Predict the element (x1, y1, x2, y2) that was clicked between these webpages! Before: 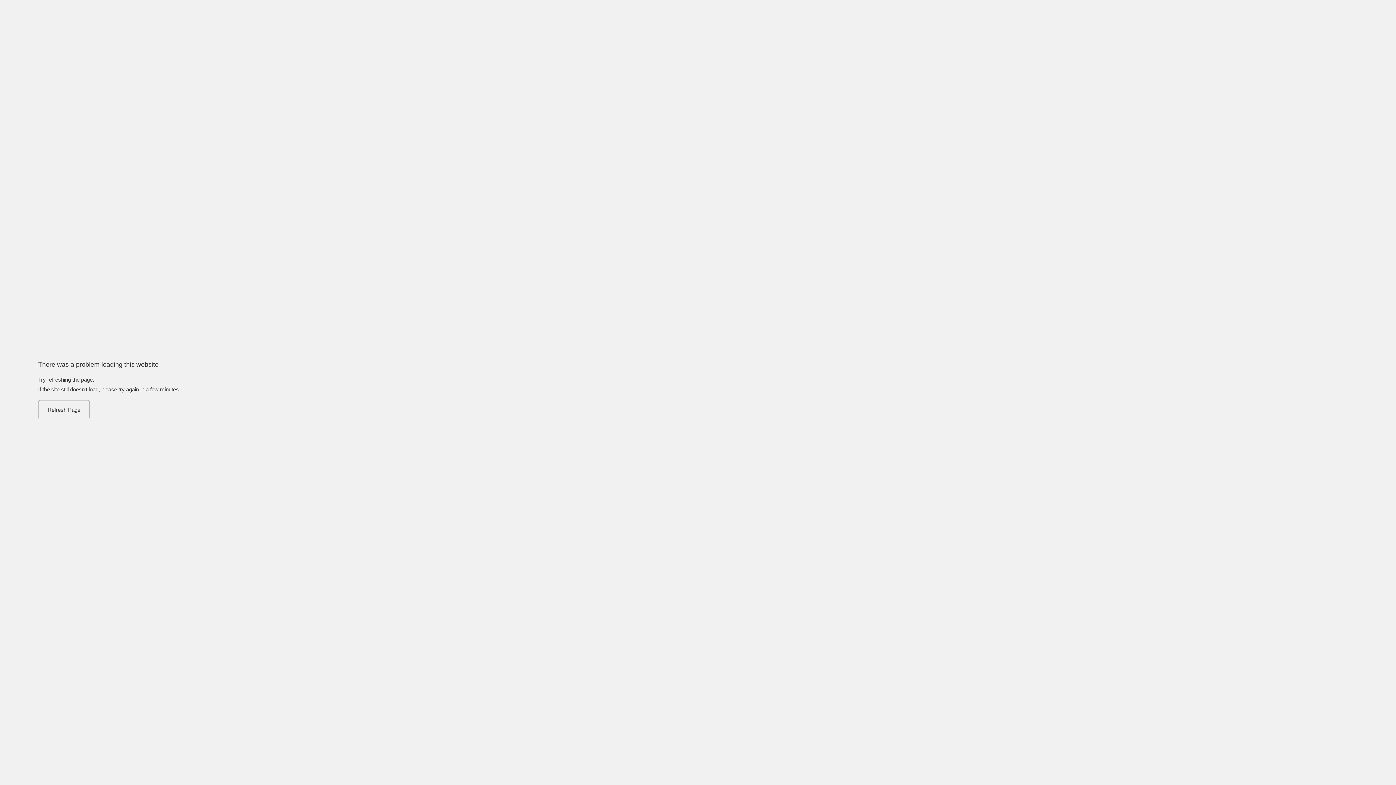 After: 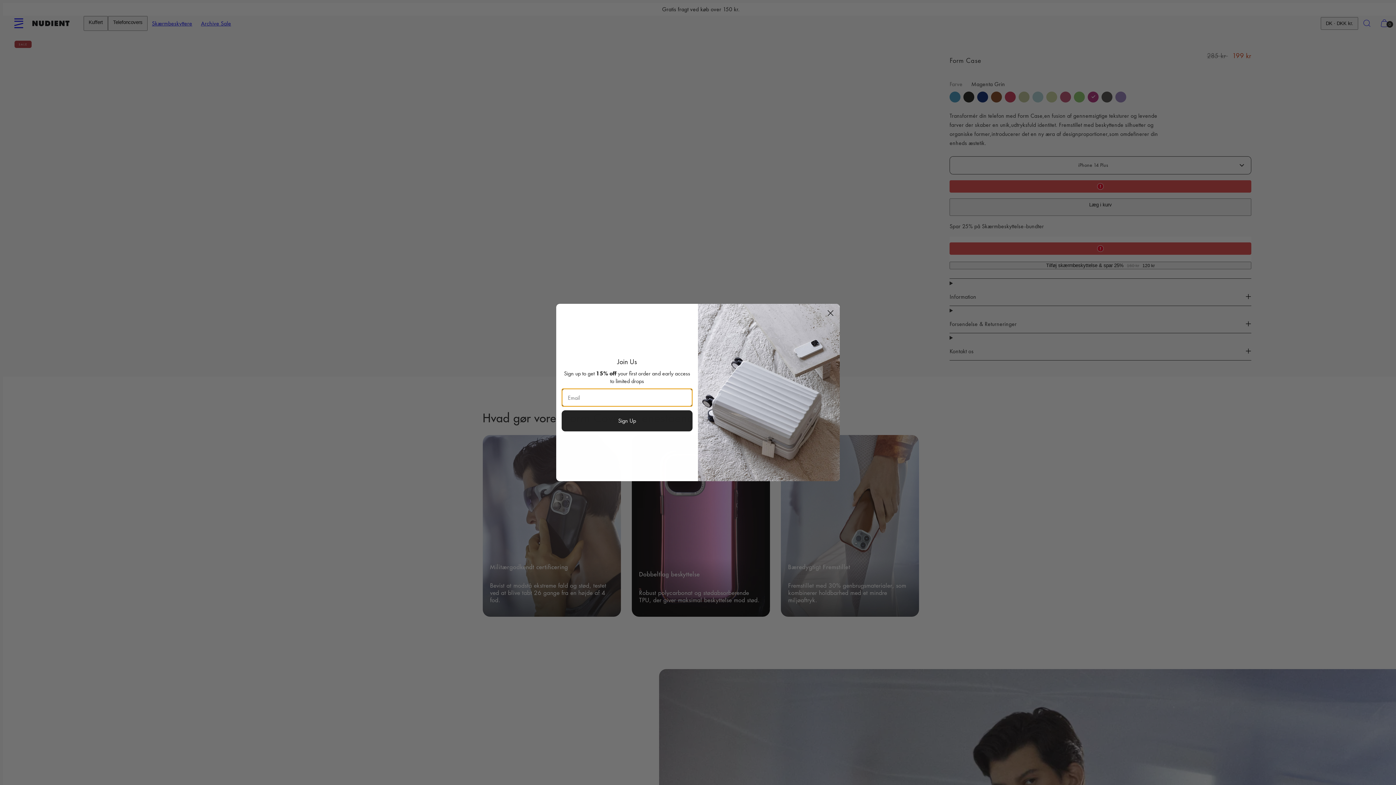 Action: bbox: (38, 400, 89, 419) label: Refresh Page